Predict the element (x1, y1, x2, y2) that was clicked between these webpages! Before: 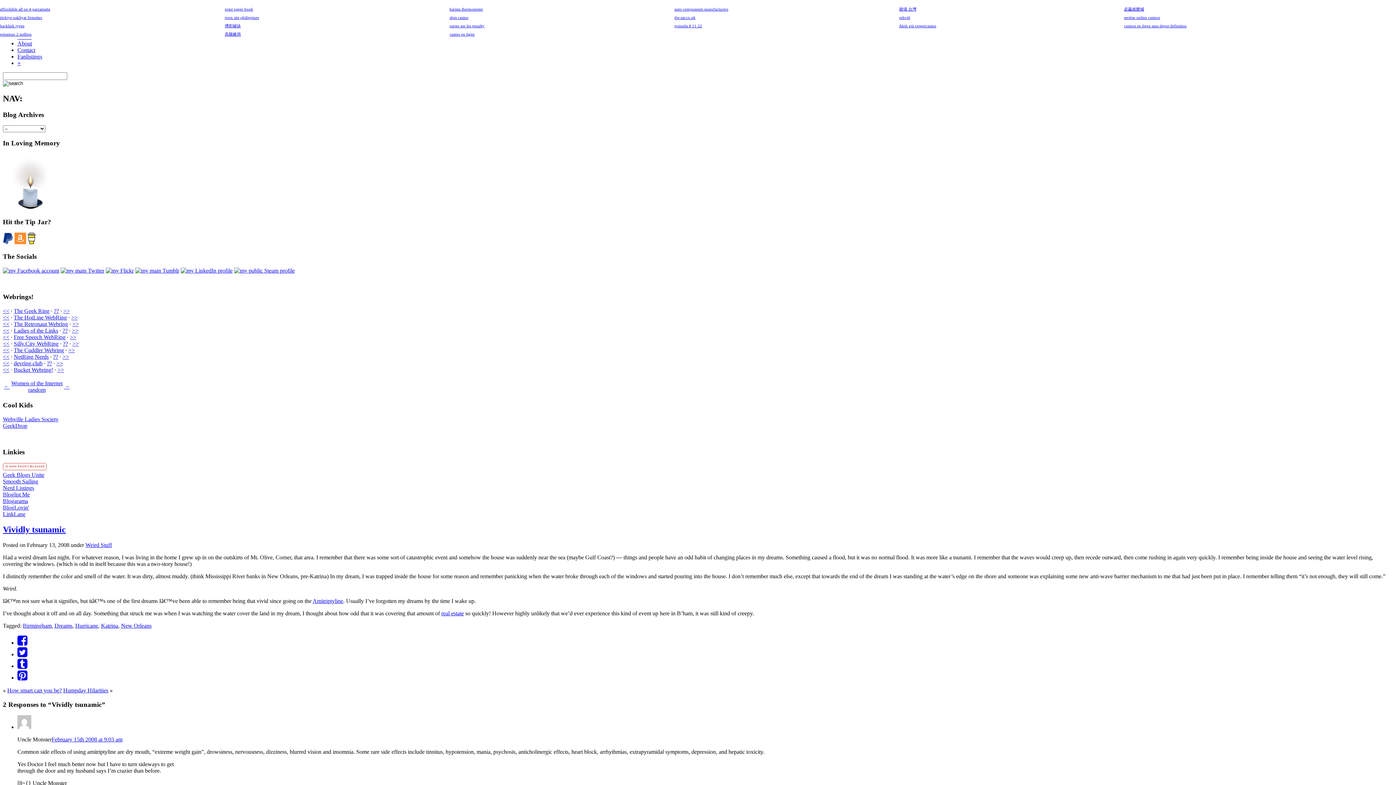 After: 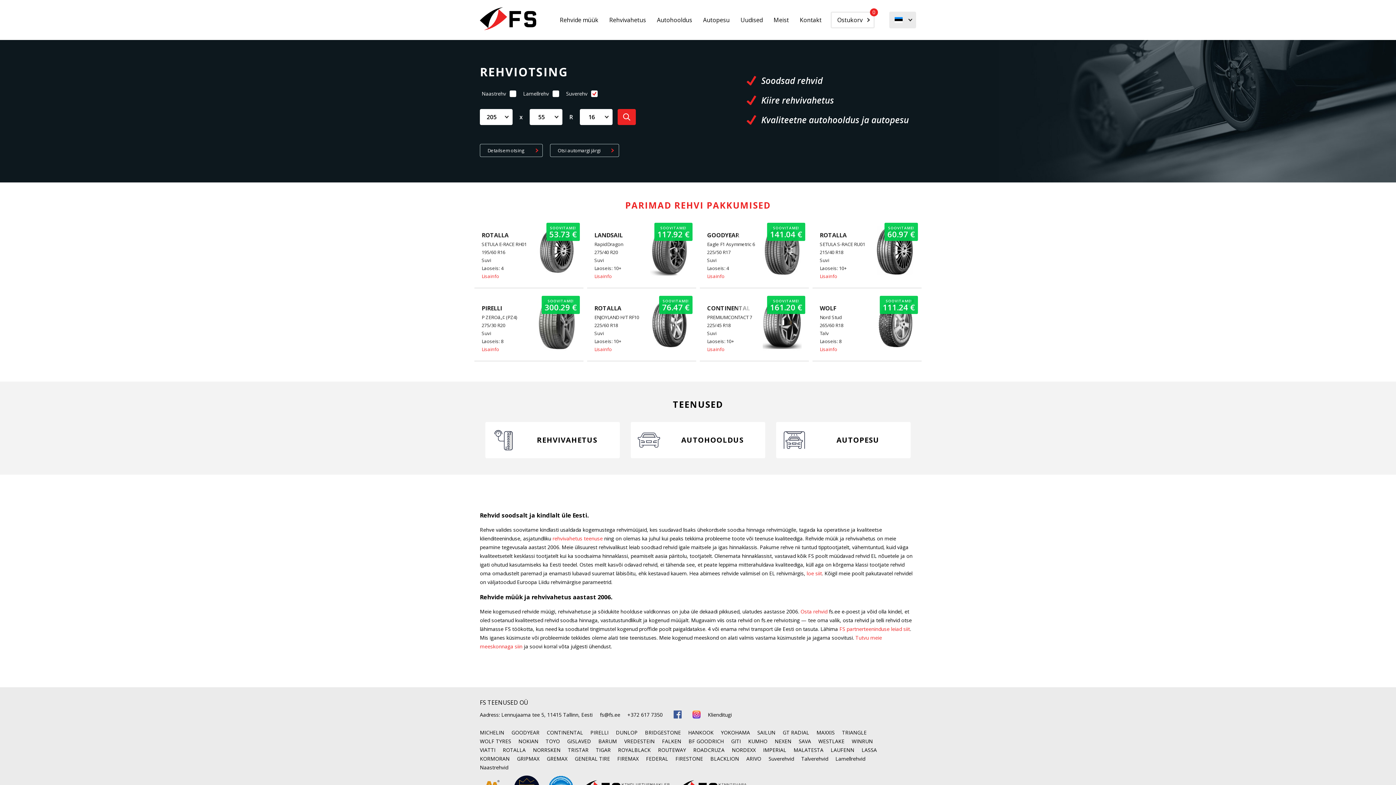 Action: bbox: (899, 15, 910, 19) label: rehvid